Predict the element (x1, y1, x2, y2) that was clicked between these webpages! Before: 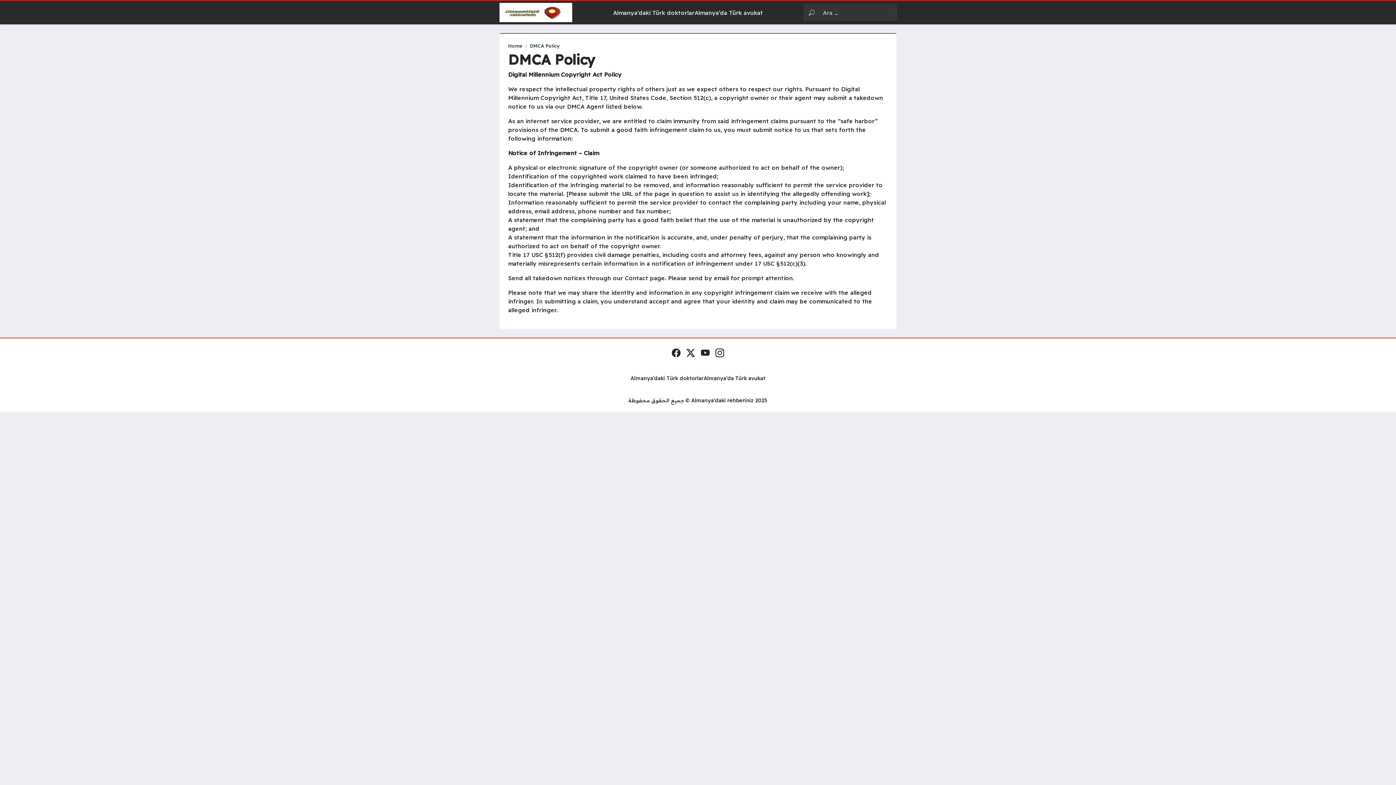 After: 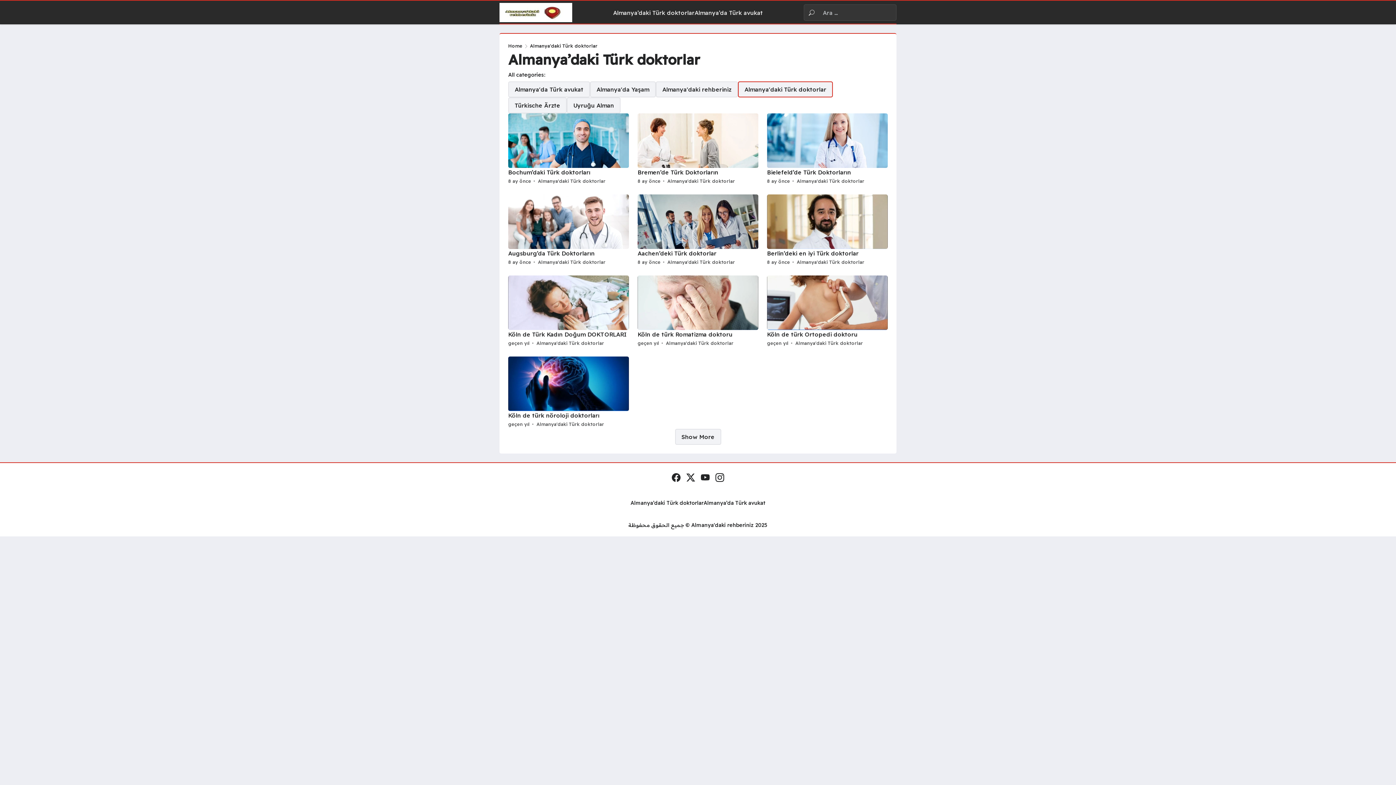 Action: label: Almanya’daki Türk doktorlar bbox: (613, 8, 694, 16)